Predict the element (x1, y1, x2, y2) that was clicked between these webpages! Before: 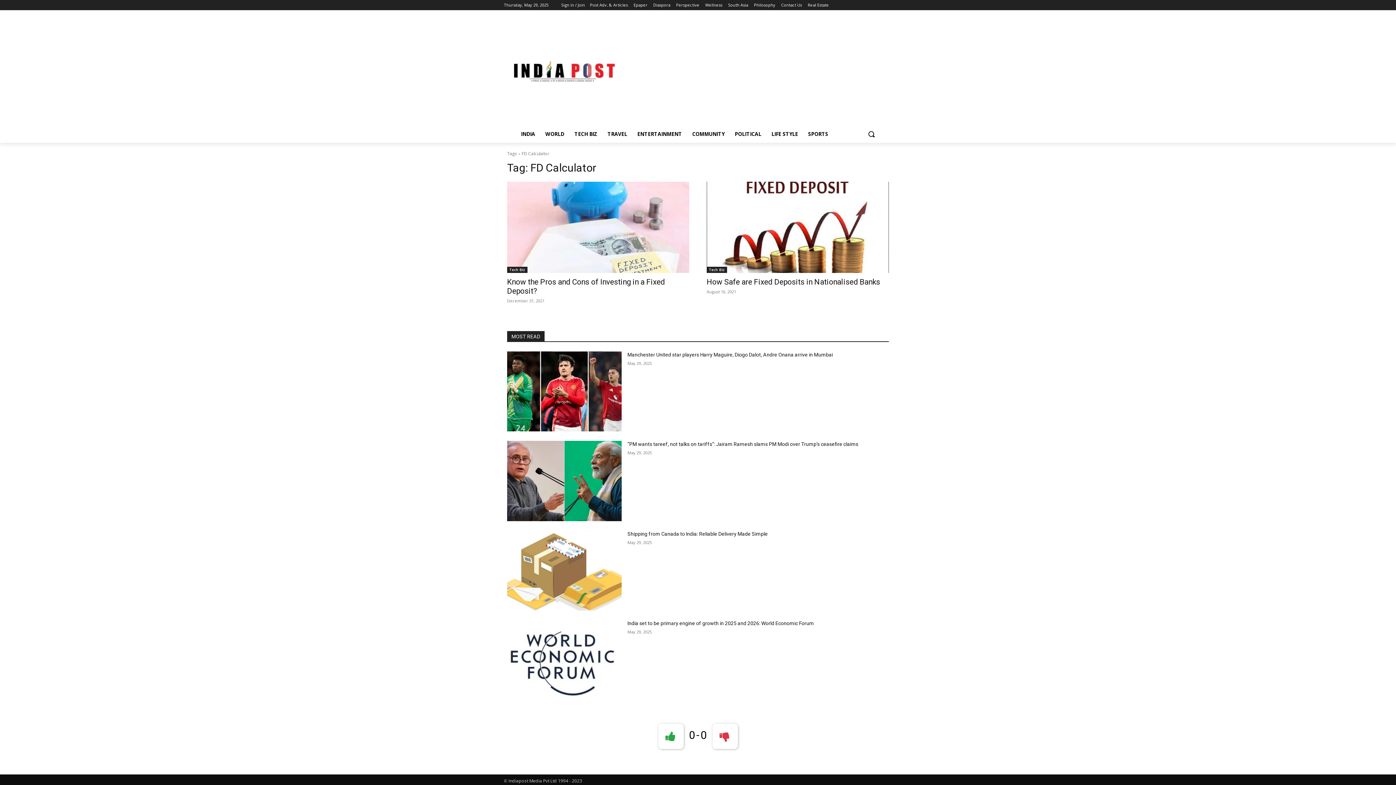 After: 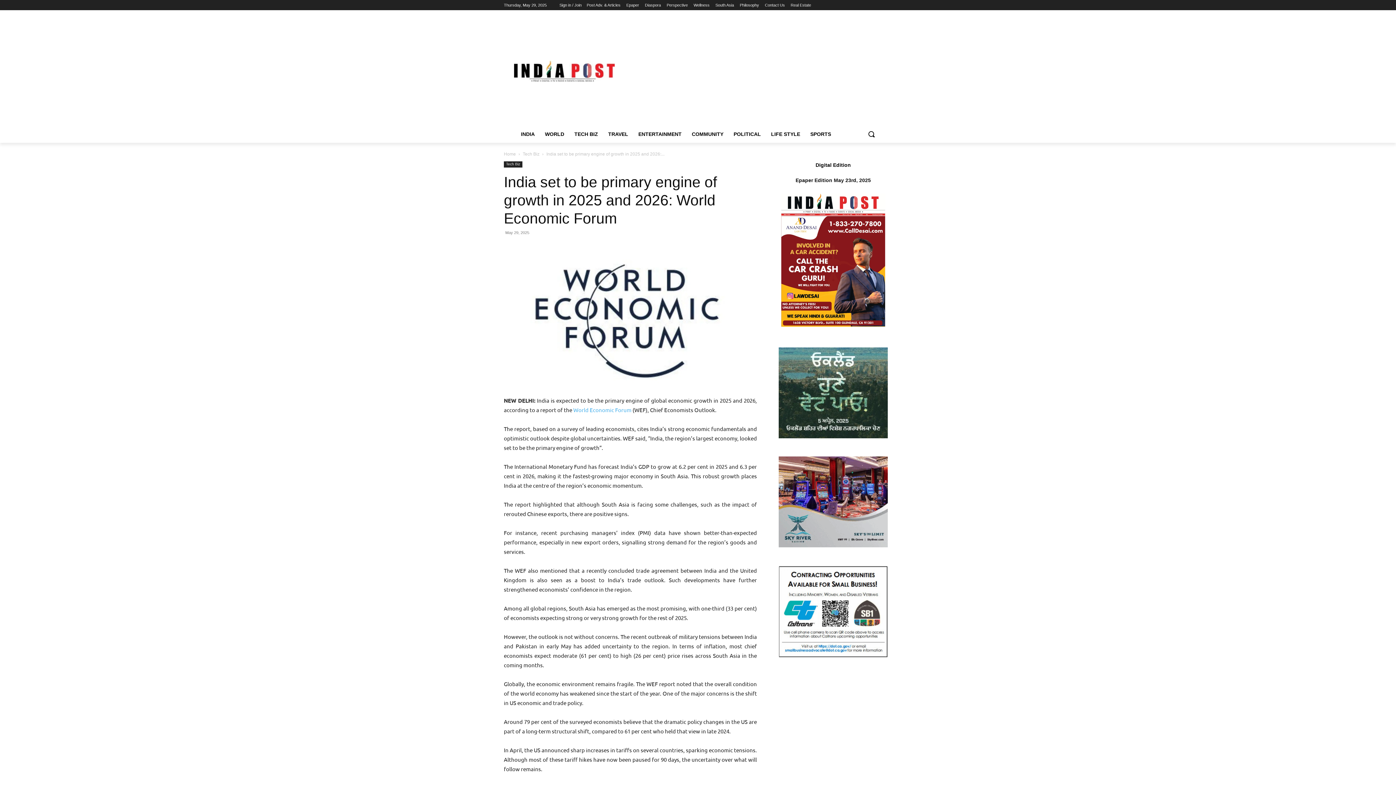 Action: bbox: (507, 620, 621, 700)